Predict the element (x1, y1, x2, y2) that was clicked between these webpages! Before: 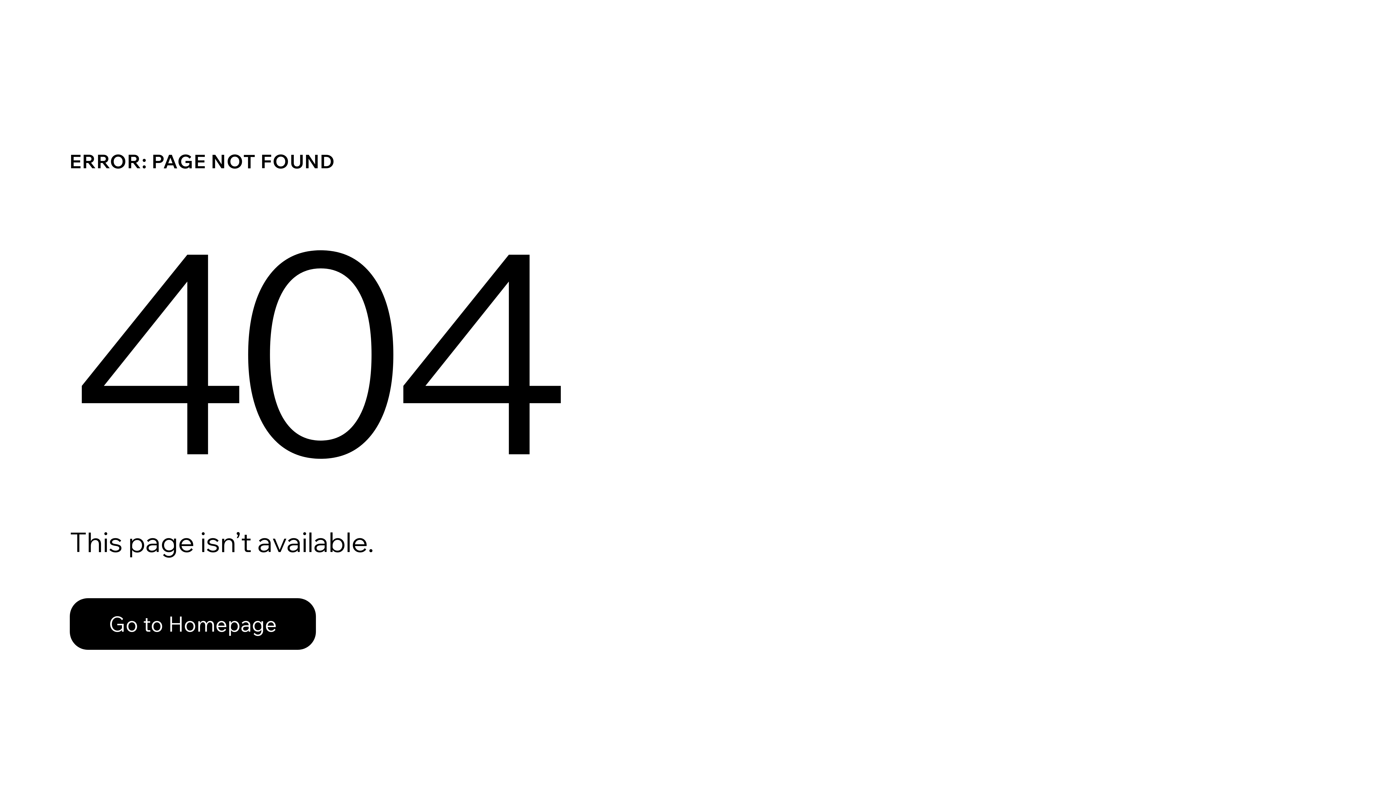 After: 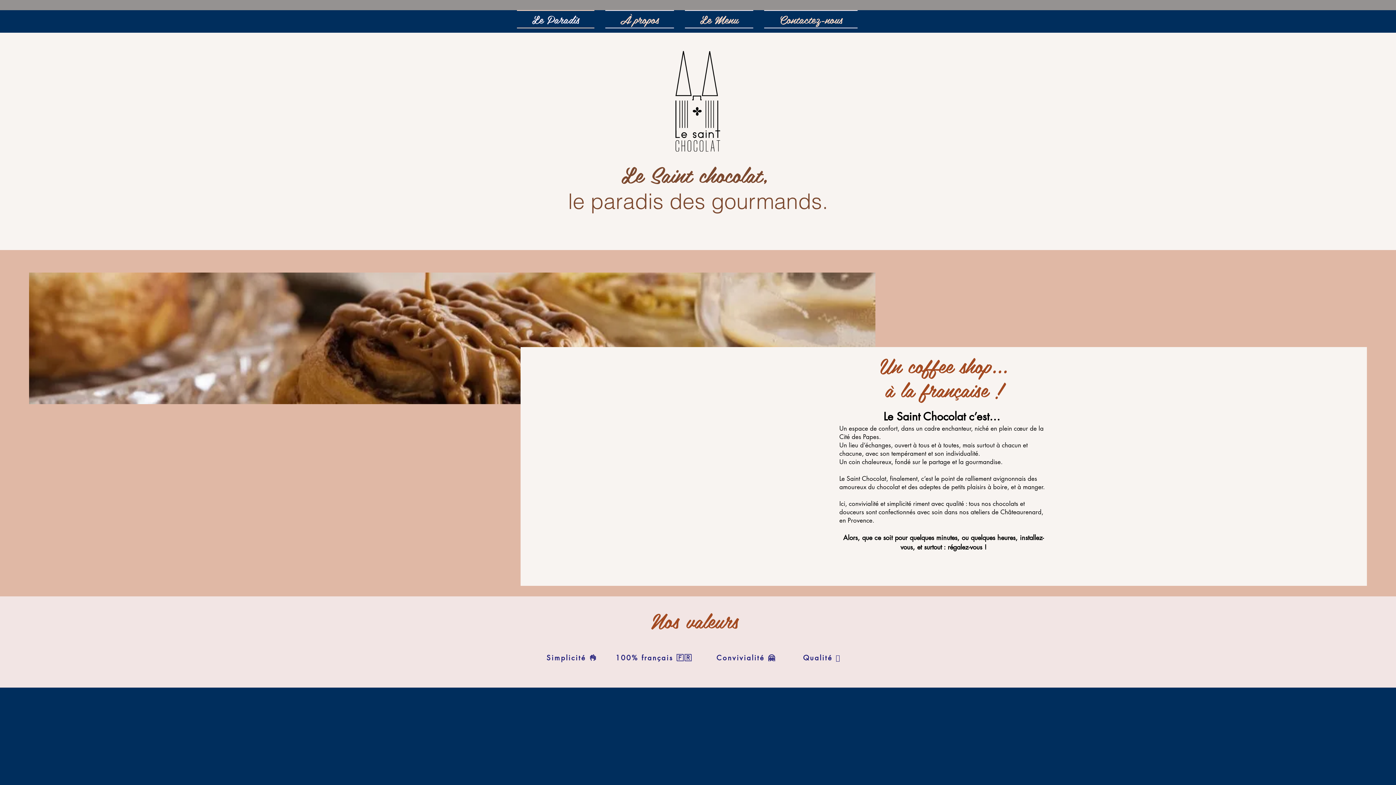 Action: label: Go to Homepage bbox: (69, 582, 768, 659)